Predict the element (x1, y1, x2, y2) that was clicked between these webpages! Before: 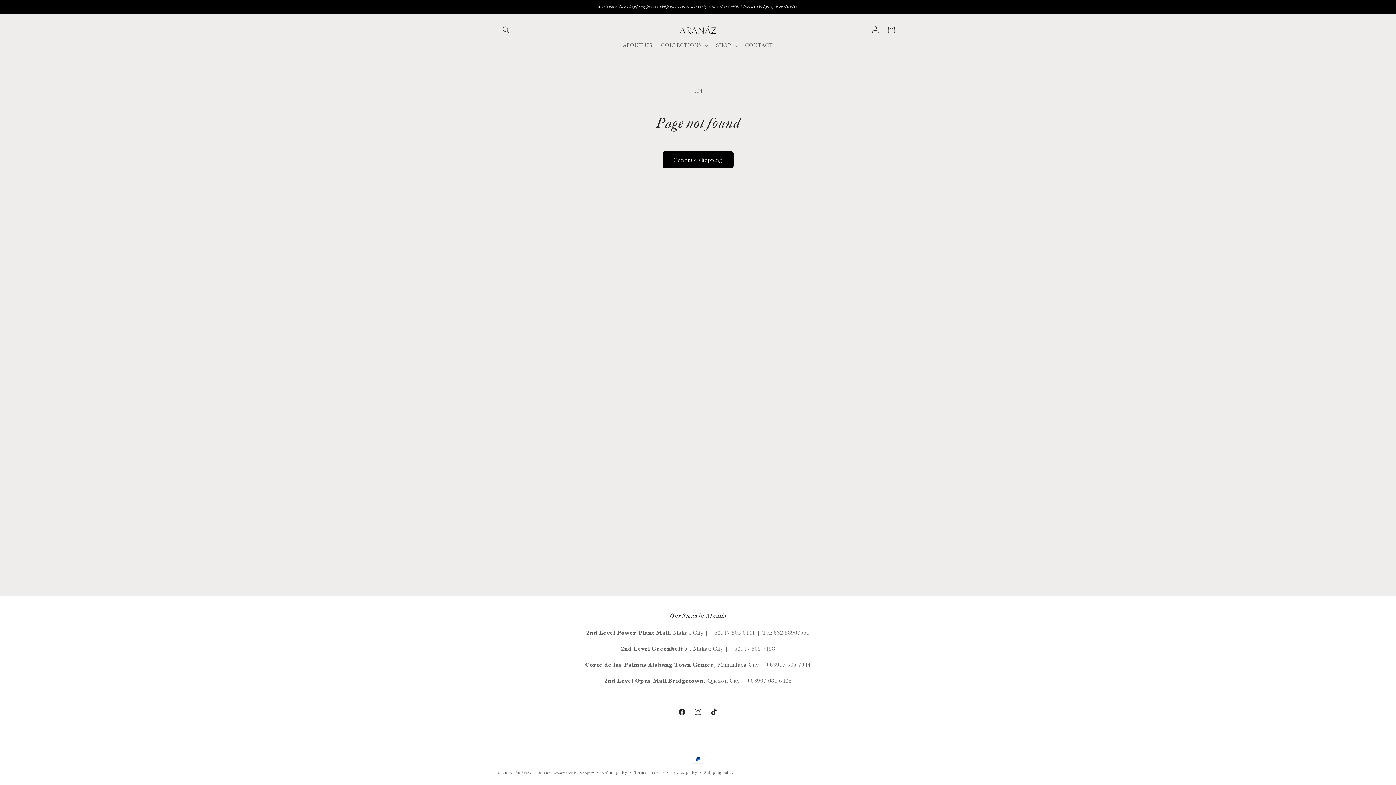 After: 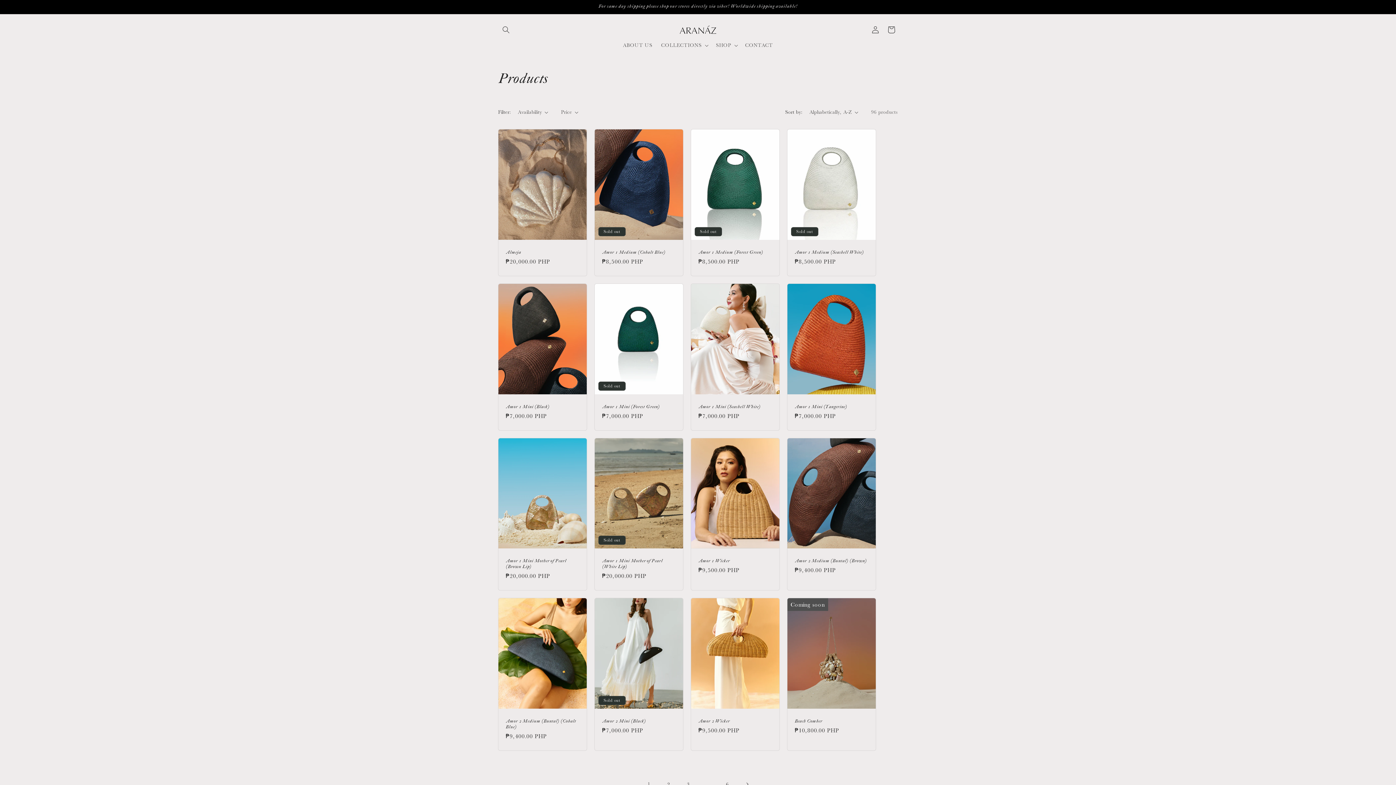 Action: label: Continue shopping bbox: (662, 151, 733, 168)